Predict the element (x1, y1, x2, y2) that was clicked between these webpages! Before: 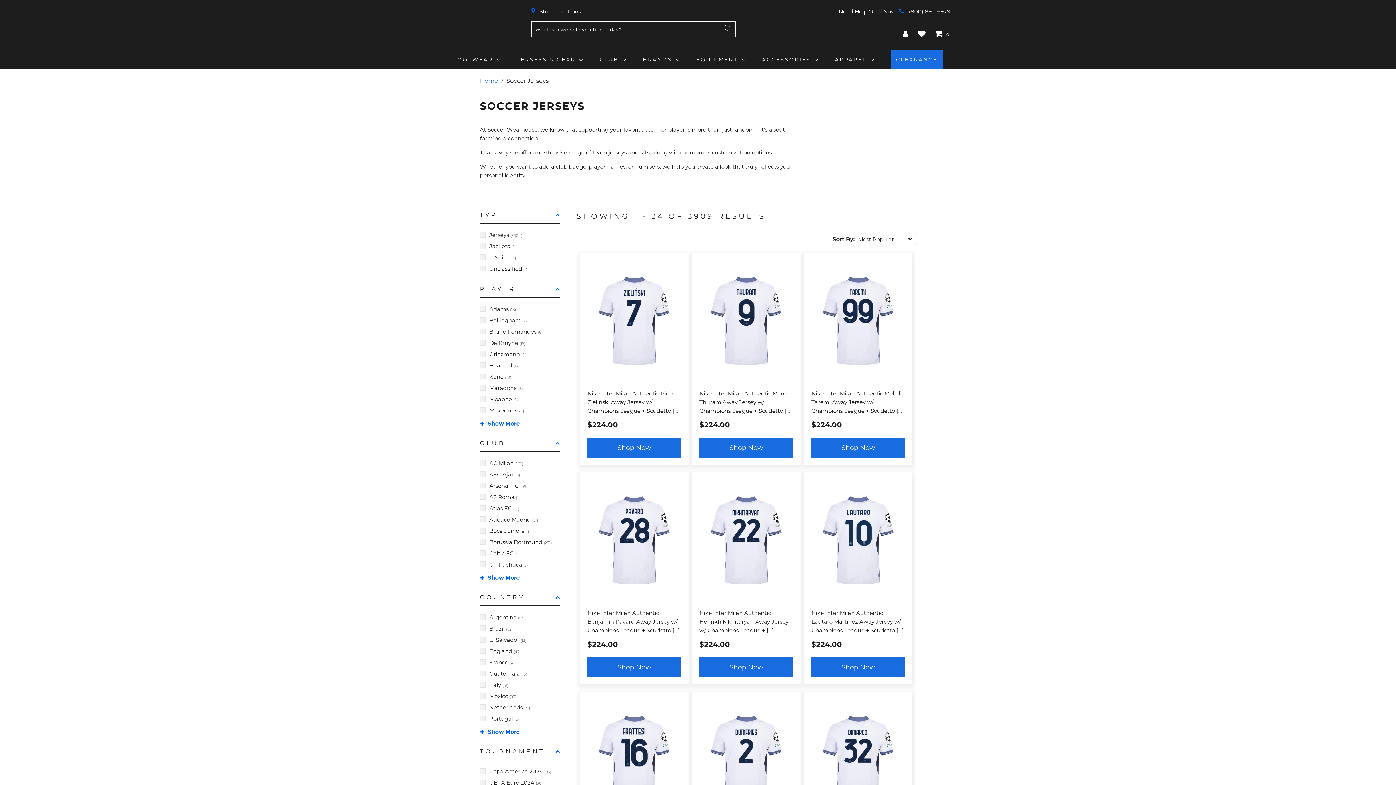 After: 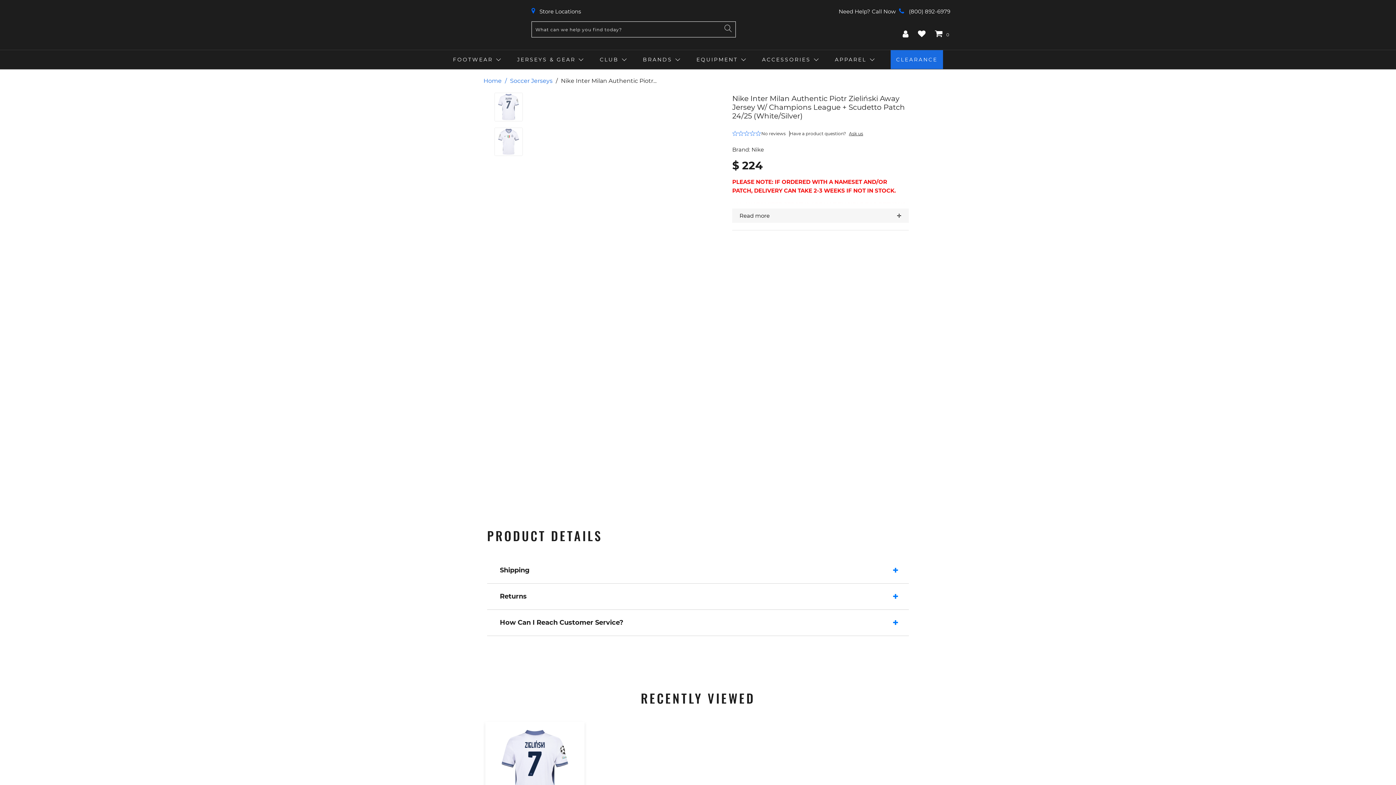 Action: bbox: (587, 438, 681, 457) label: Shop Now